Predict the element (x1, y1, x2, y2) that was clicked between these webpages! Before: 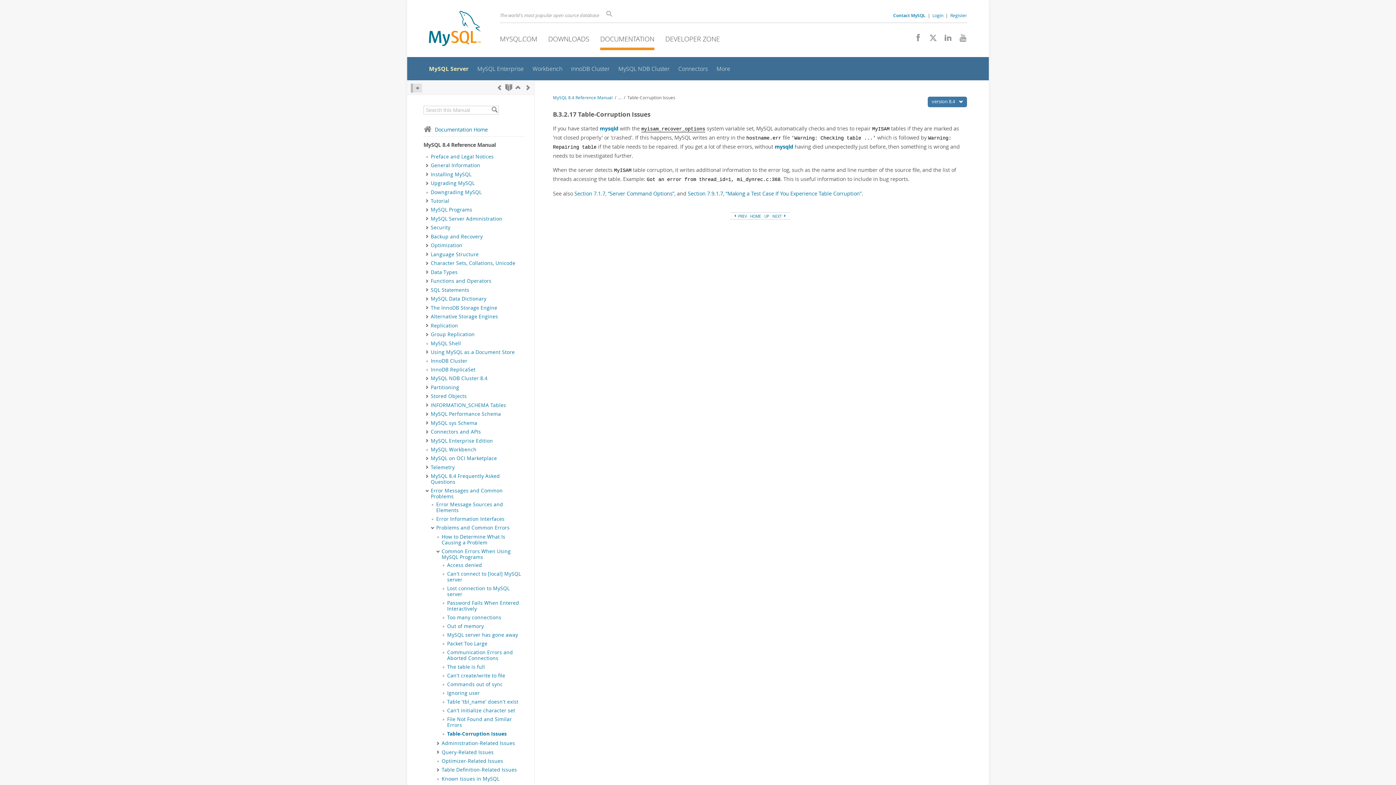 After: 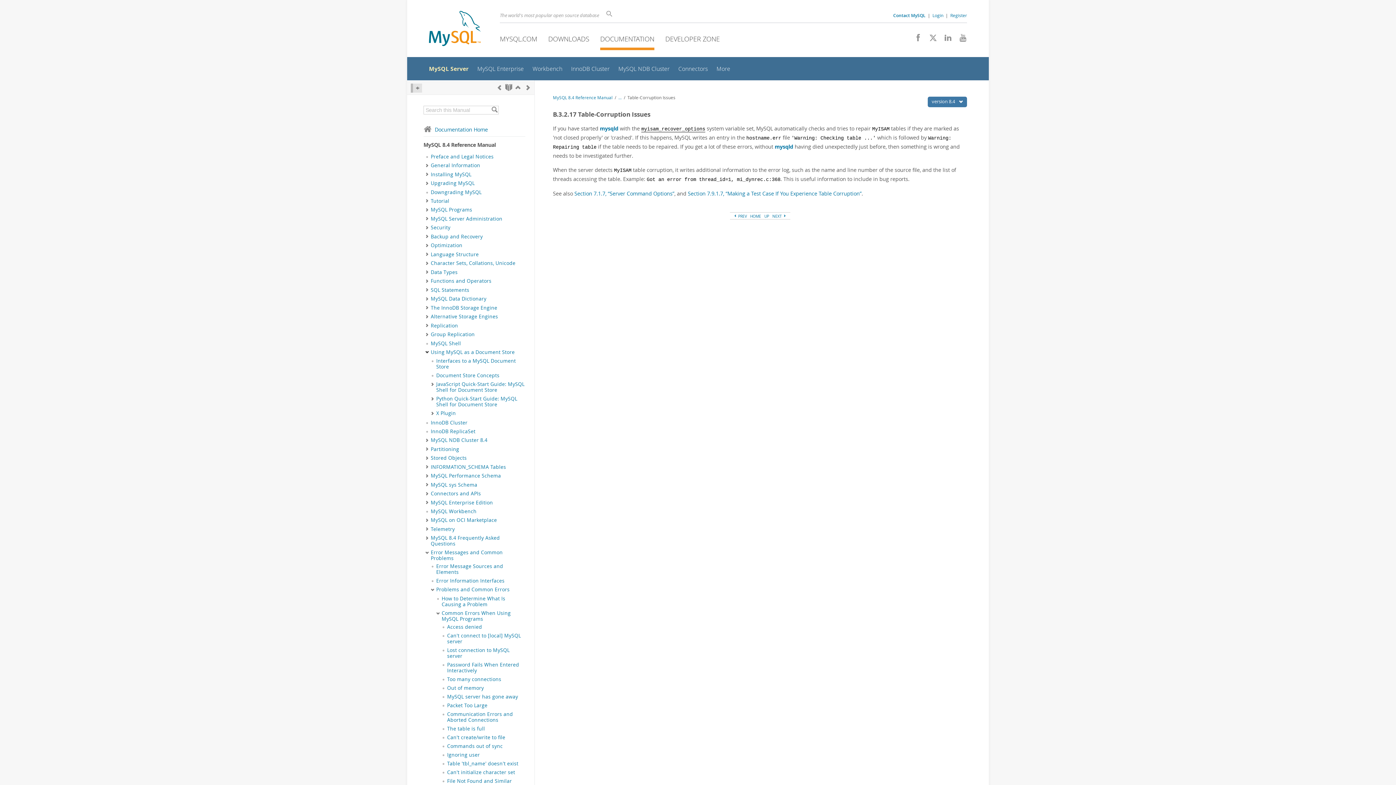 Action: bbox: (424, 349, 430, 356) label: Subnav